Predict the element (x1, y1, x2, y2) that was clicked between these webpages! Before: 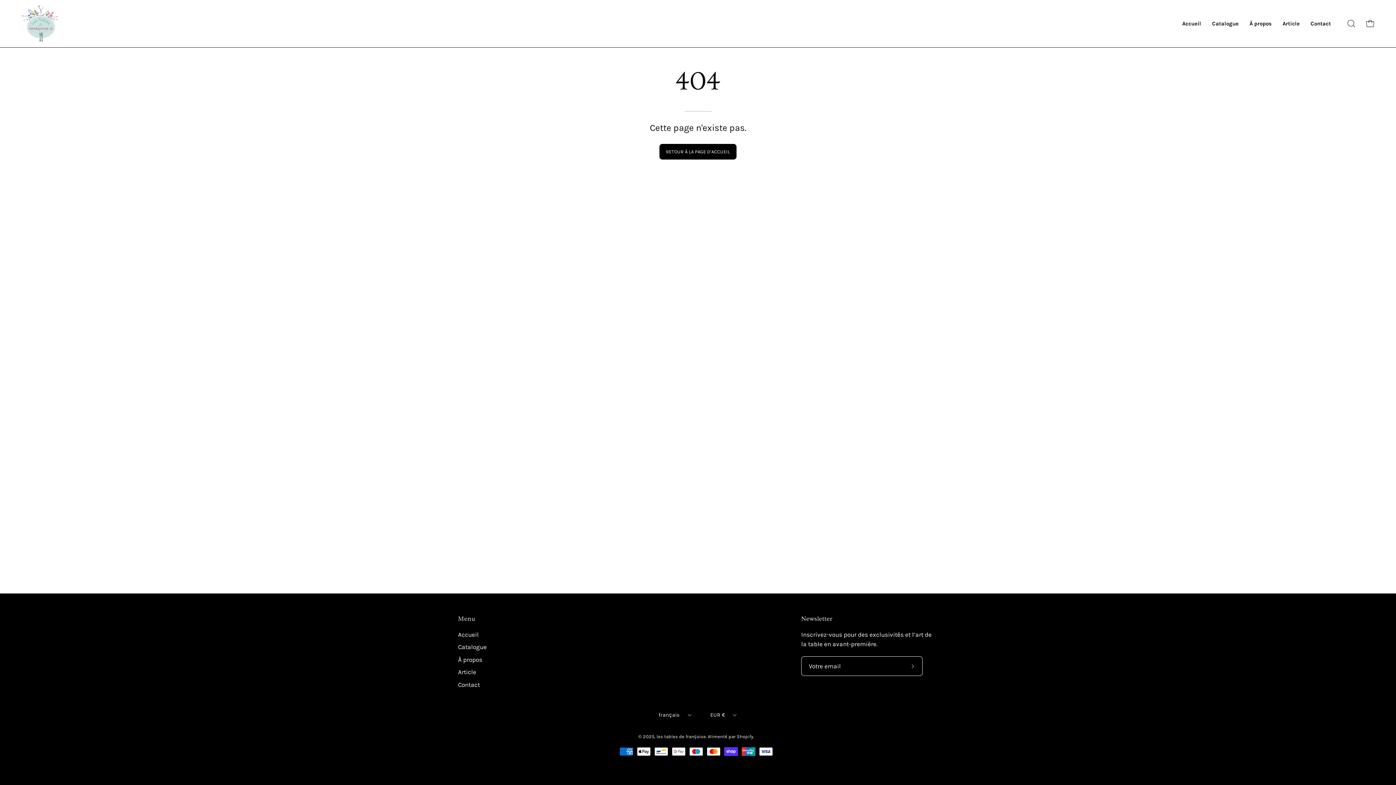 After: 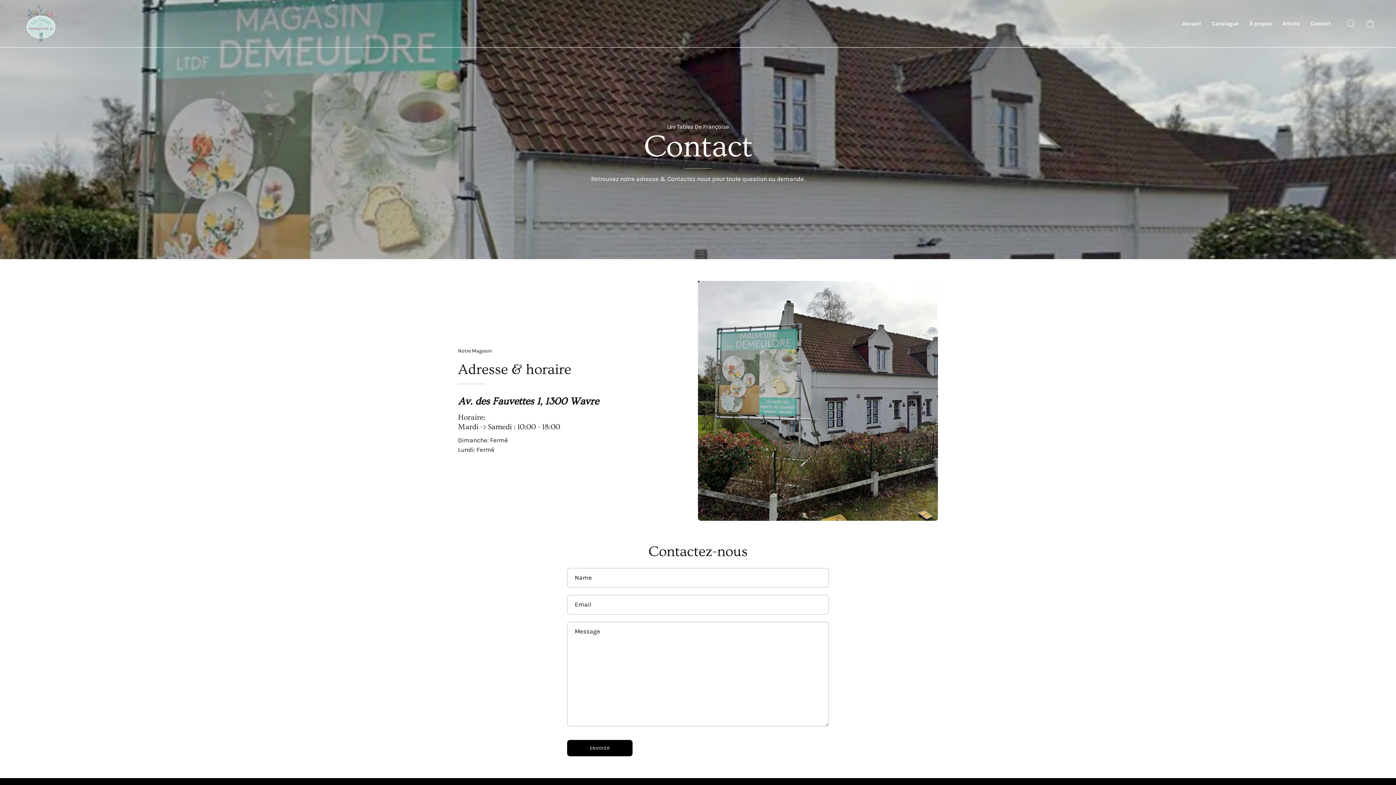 Action: bbox: (1305, 0, 1336, 47) label: Contact